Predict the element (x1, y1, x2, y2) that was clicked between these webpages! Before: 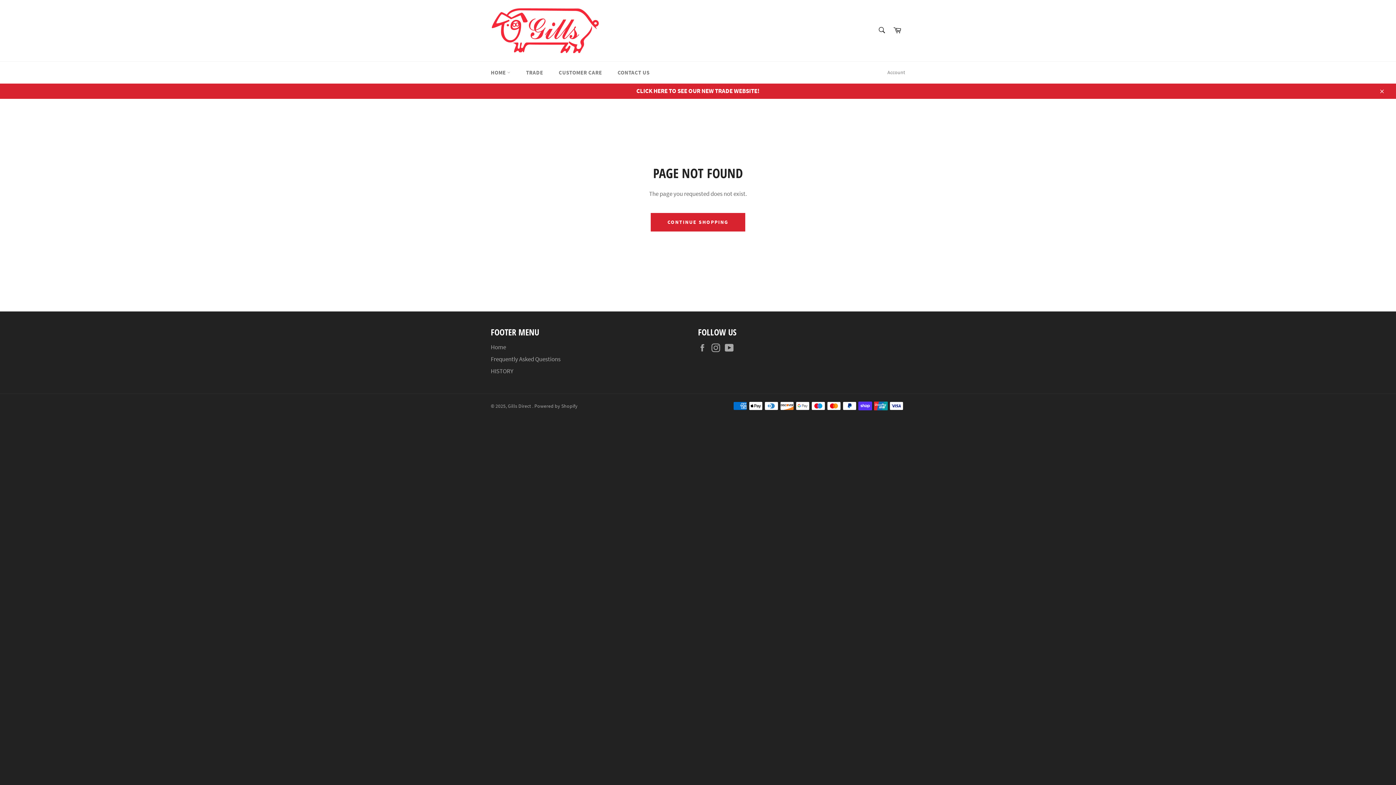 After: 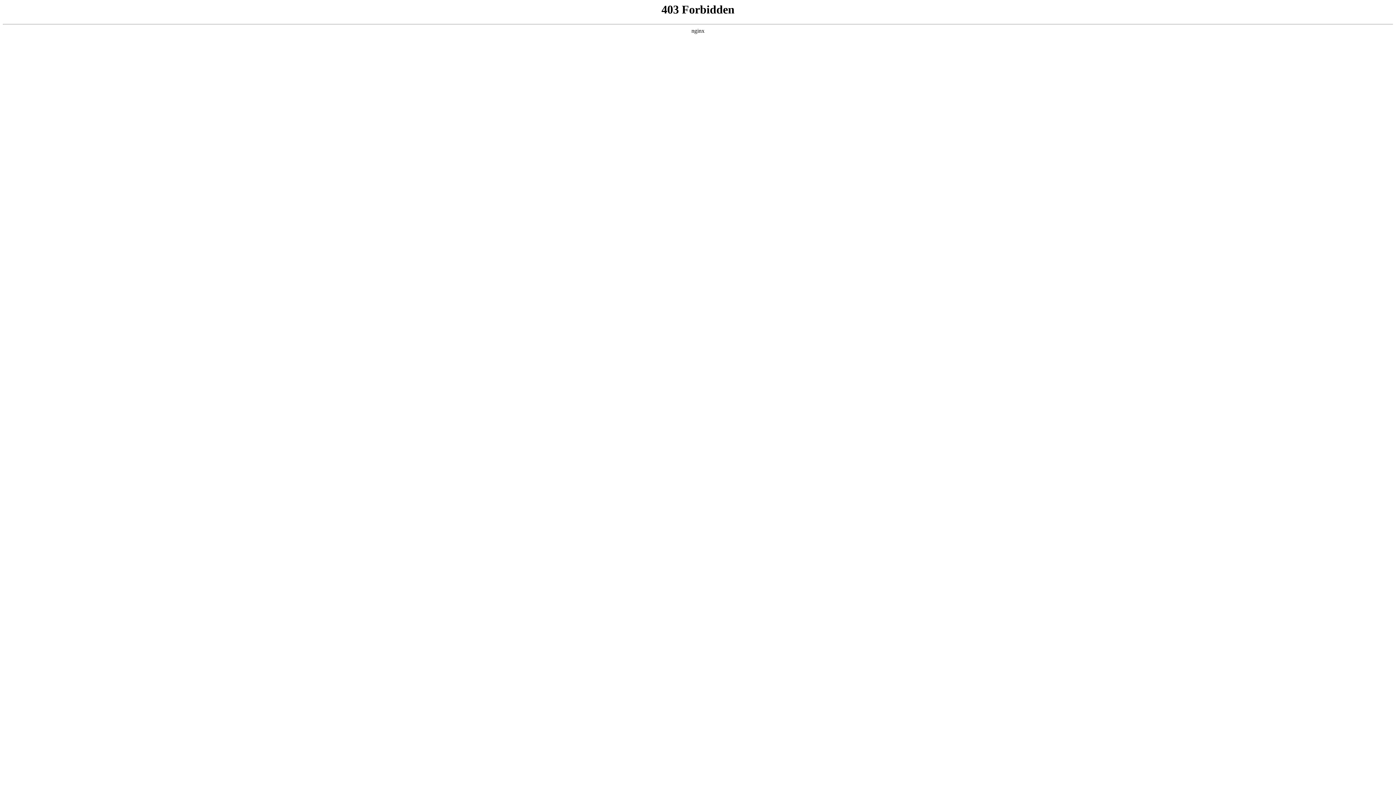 Action: label: CLICK HERE TO SEE OUR NEW TRADE WEBSITE! bbox: (0, 83, 1396, 98)